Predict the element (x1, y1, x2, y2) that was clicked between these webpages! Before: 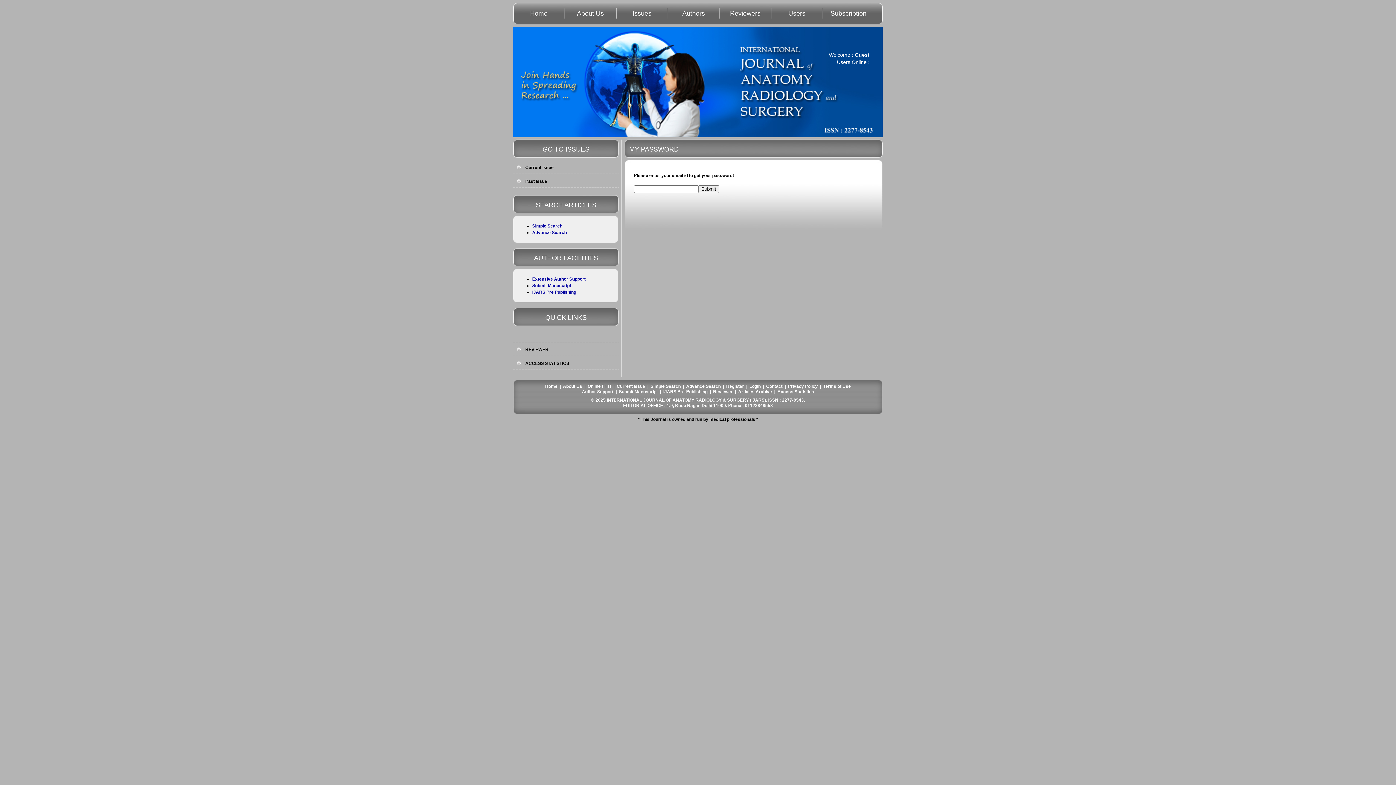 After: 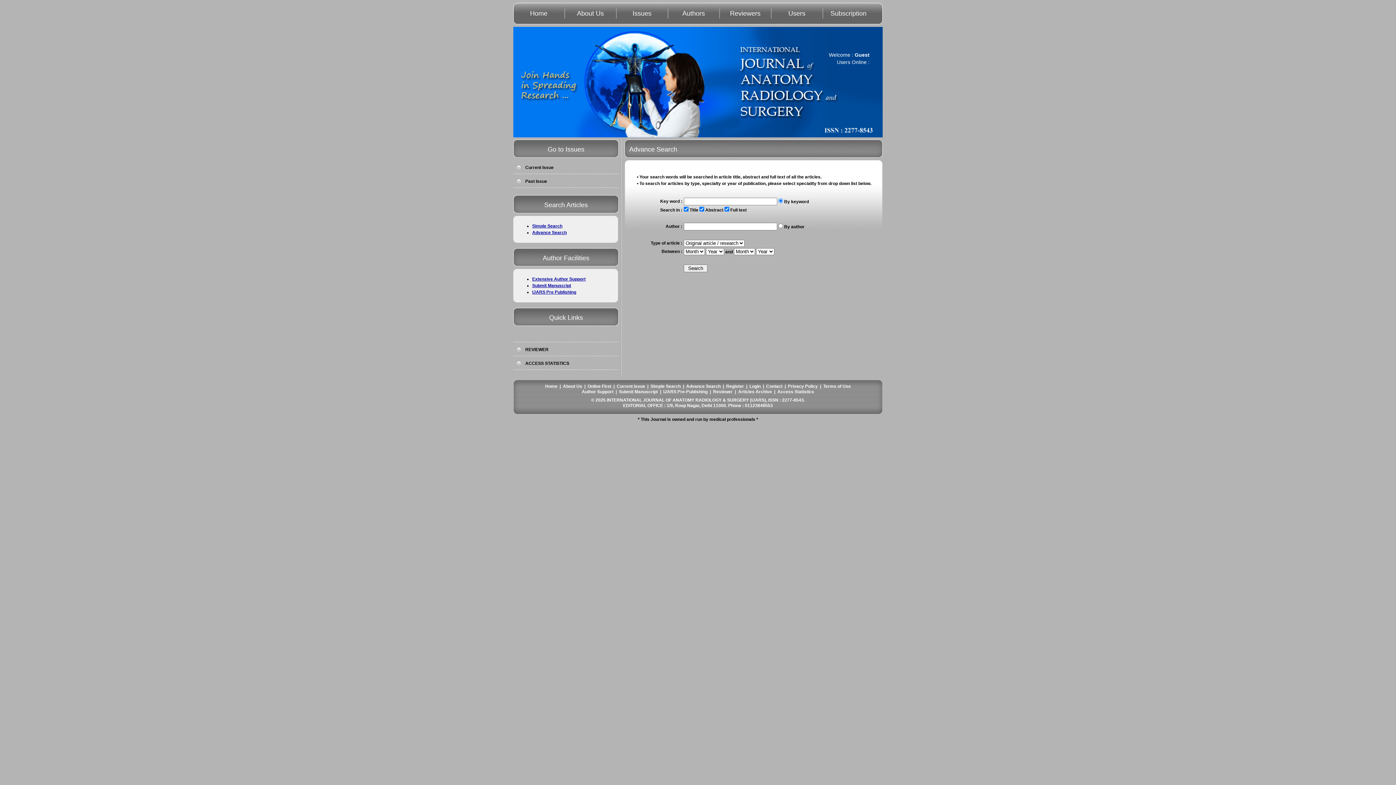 Action: label: Advance Search bbox: (532, 230, 566, 235)